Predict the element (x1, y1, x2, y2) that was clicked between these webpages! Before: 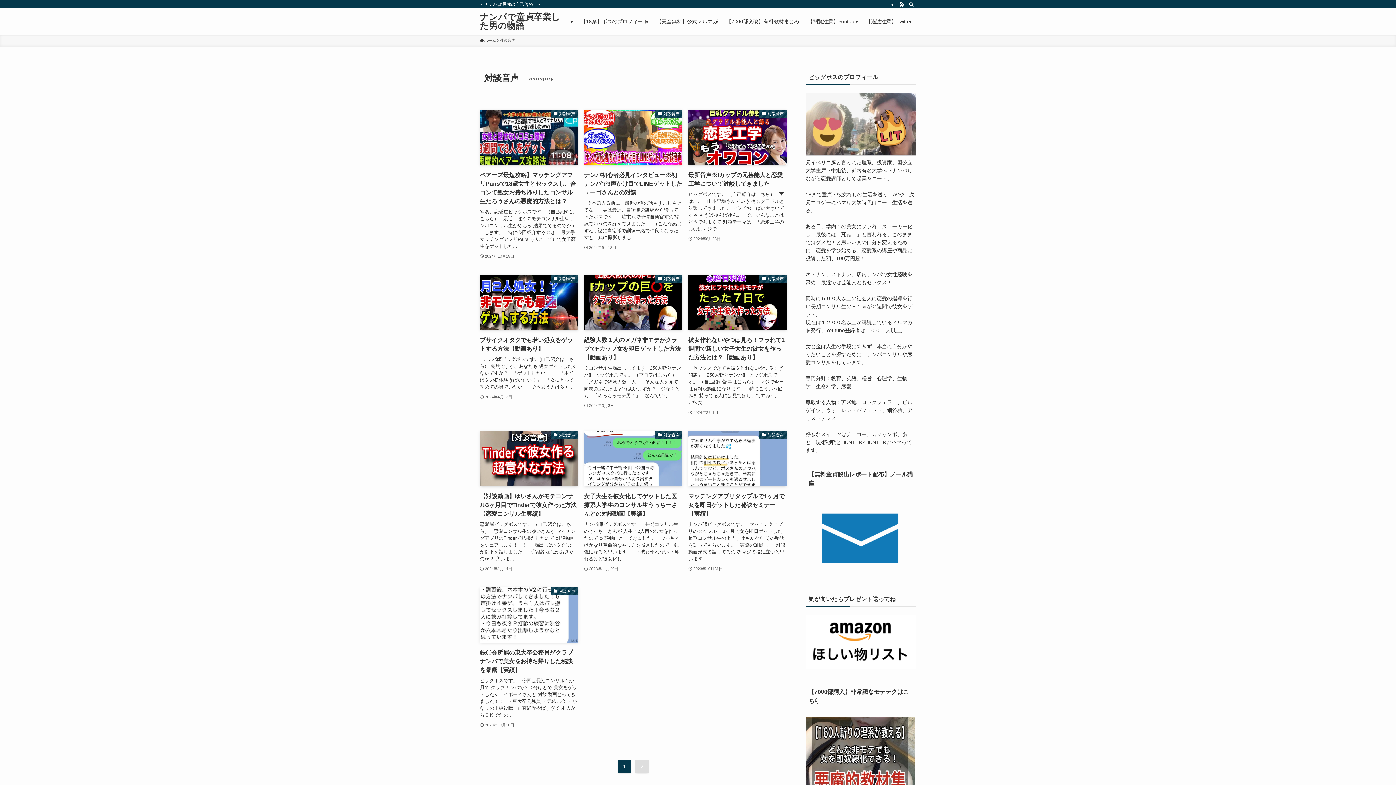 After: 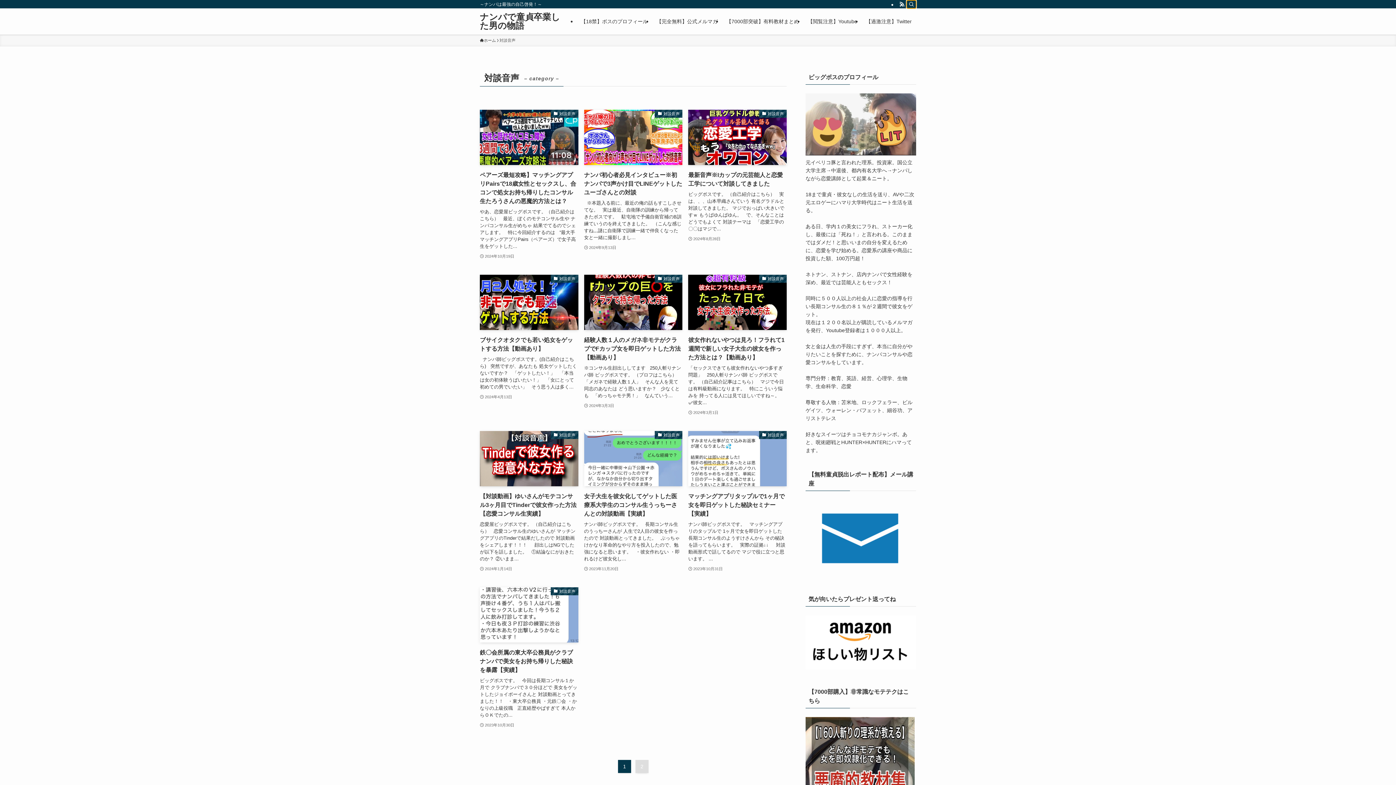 Action: label: 検索 bbox: (906, 0, 916, 8)